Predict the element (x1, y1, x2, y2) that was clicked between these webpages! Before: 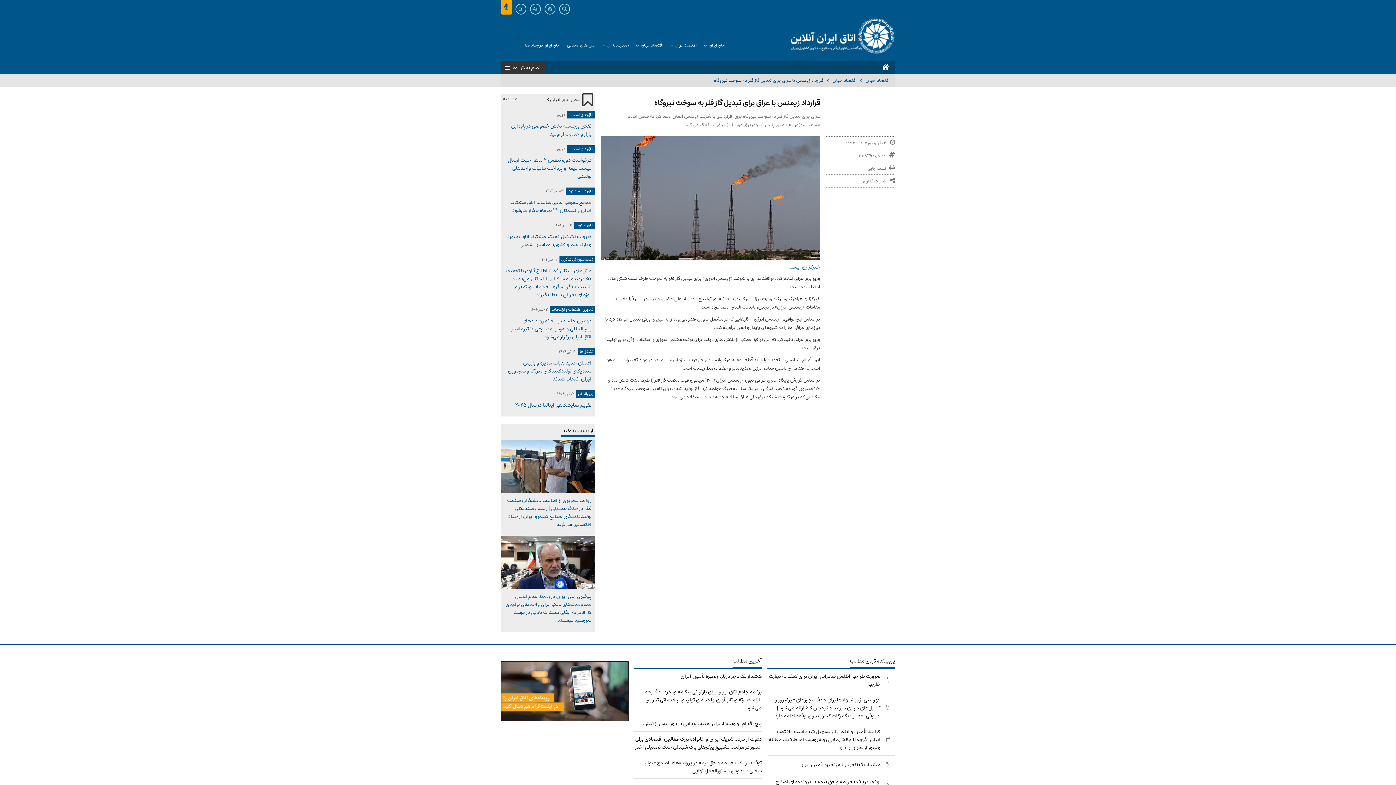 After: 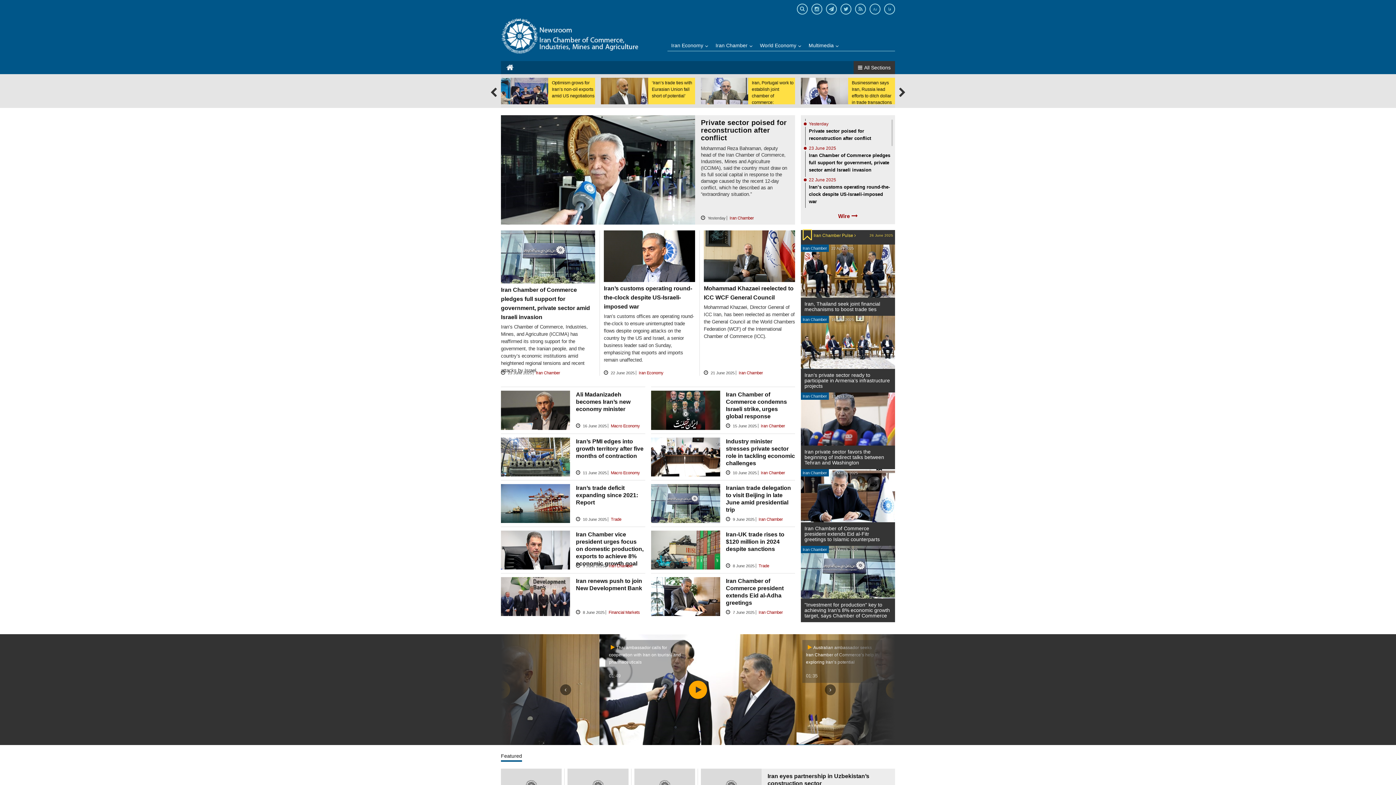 Action: label: En bbox: (515, 3, 526, 14)